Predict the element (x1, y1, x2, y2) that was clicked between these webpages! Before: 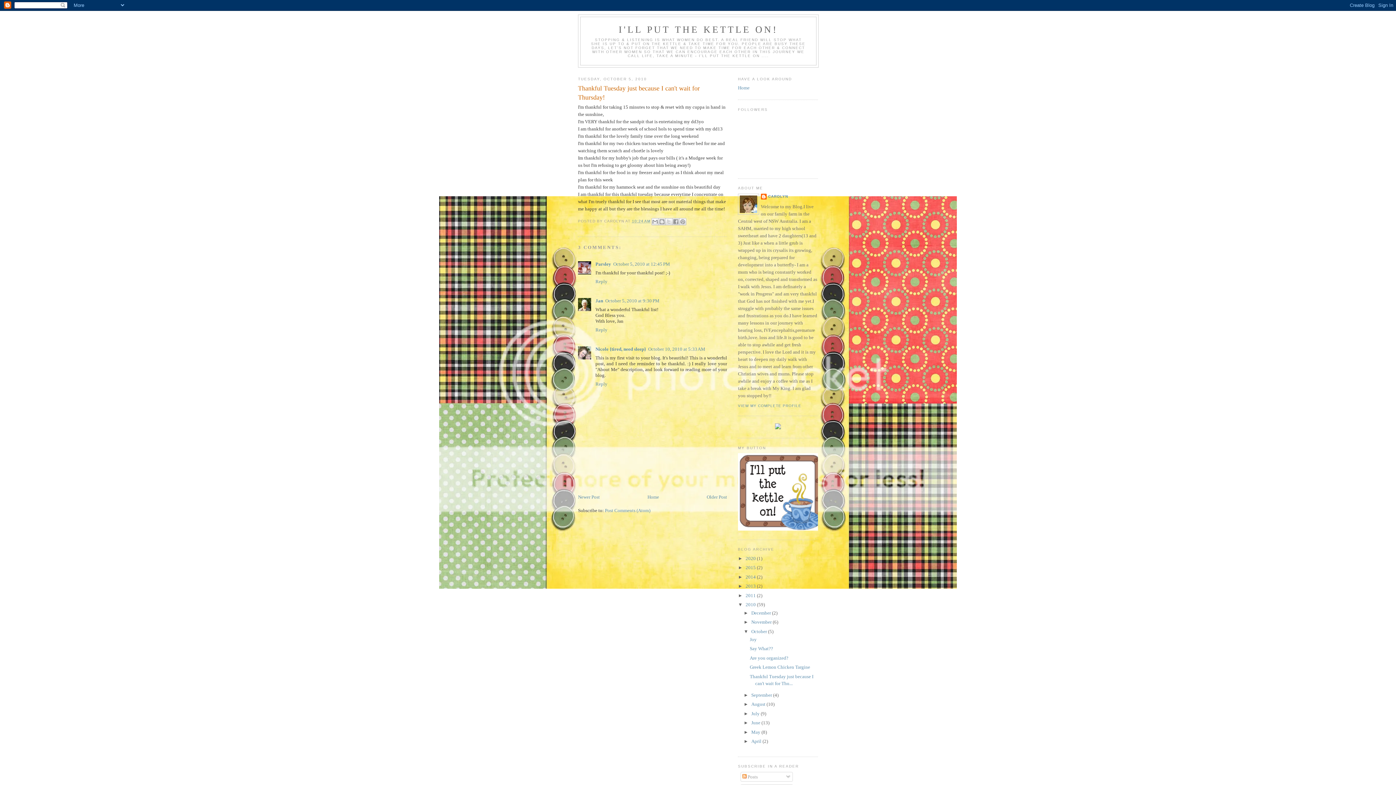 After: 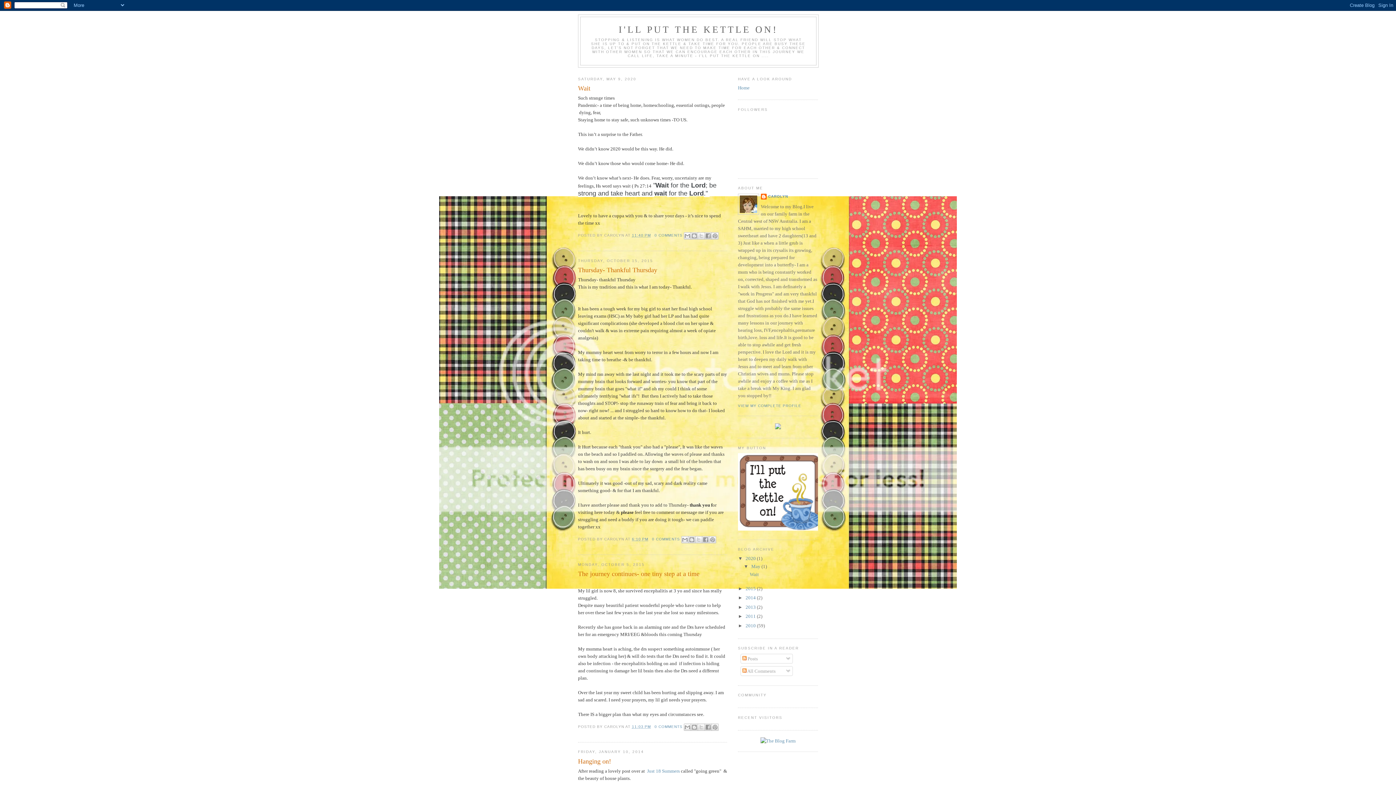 Action: label: Home bbox: (738, 85, 749, 90)